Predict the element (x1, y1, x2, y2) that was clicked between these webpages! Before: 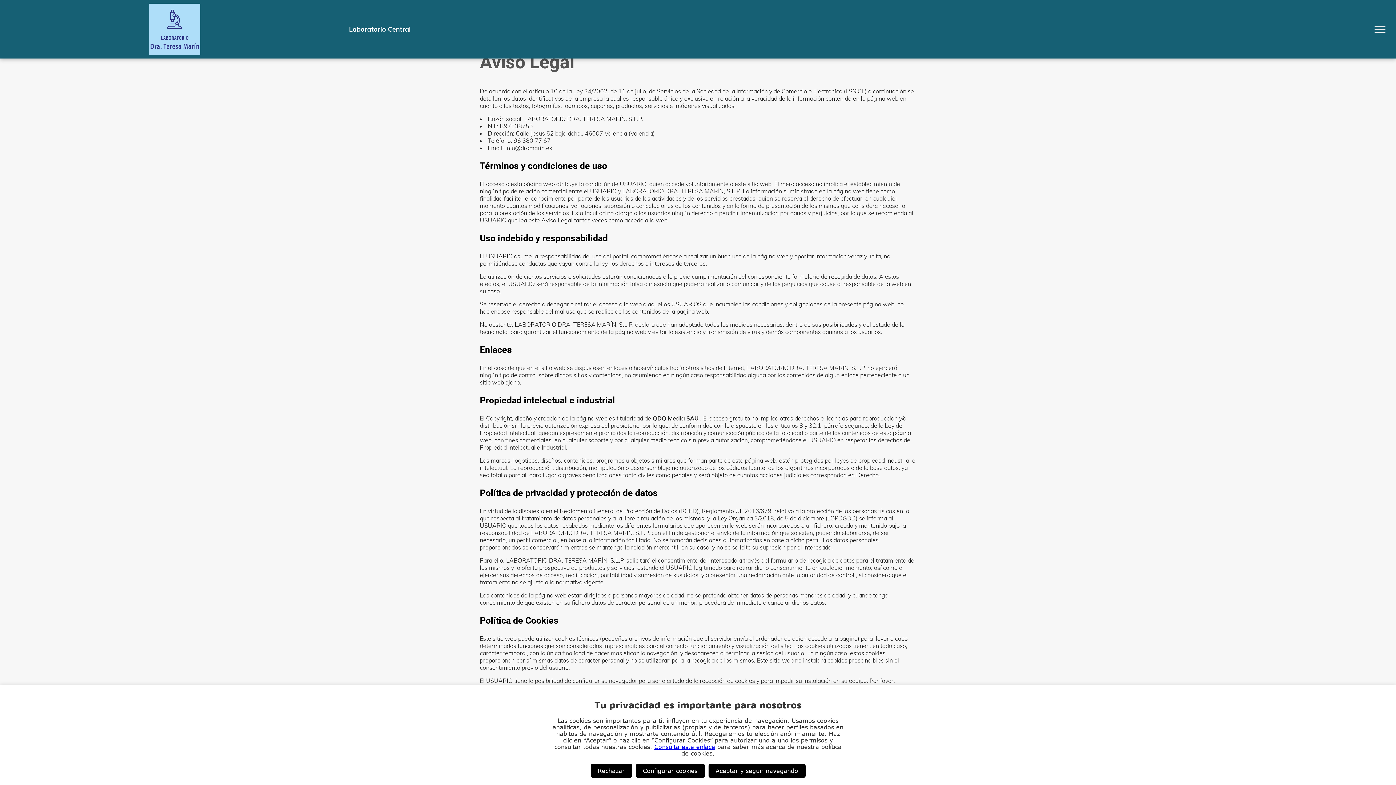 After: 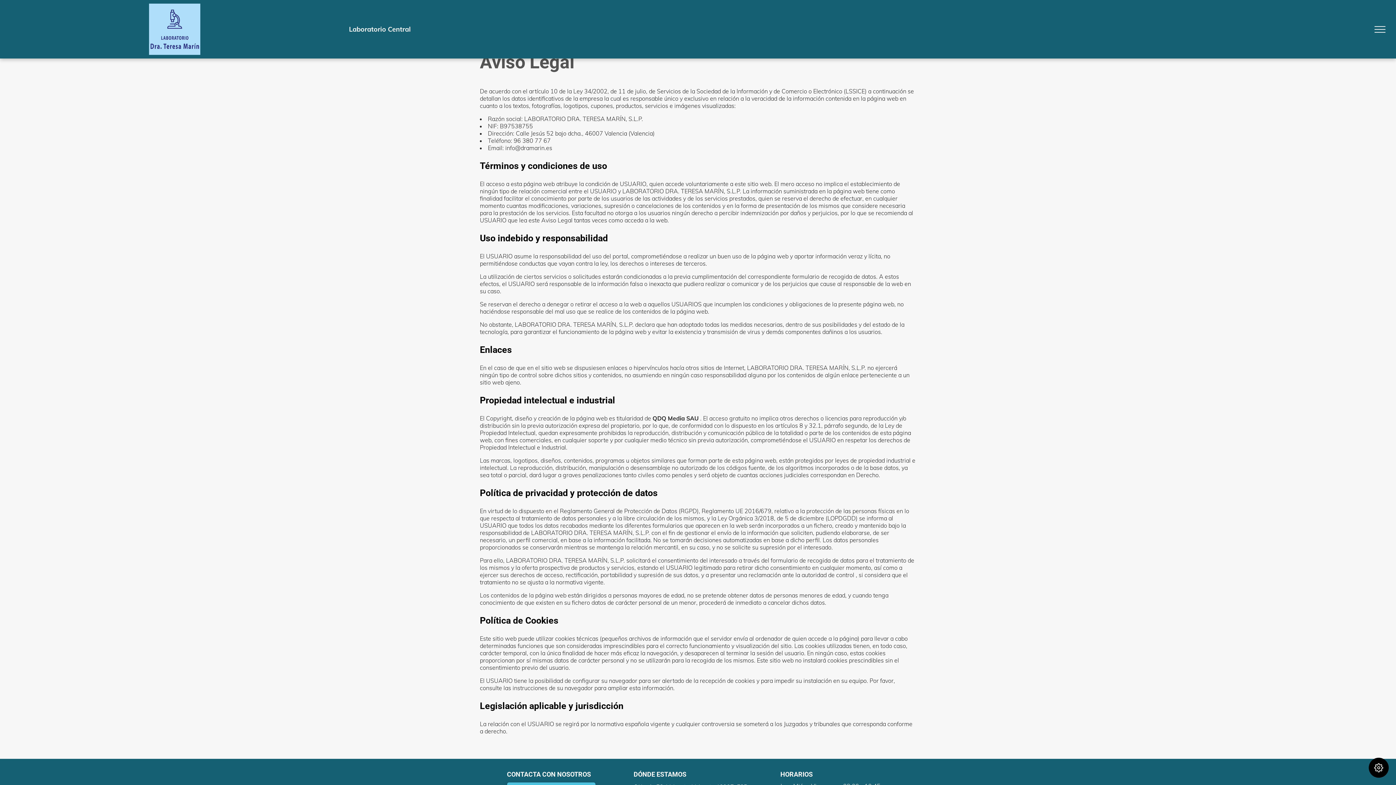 Action: bbox: (708, 764, 805, 778) label: Aceptar y seguir navegando